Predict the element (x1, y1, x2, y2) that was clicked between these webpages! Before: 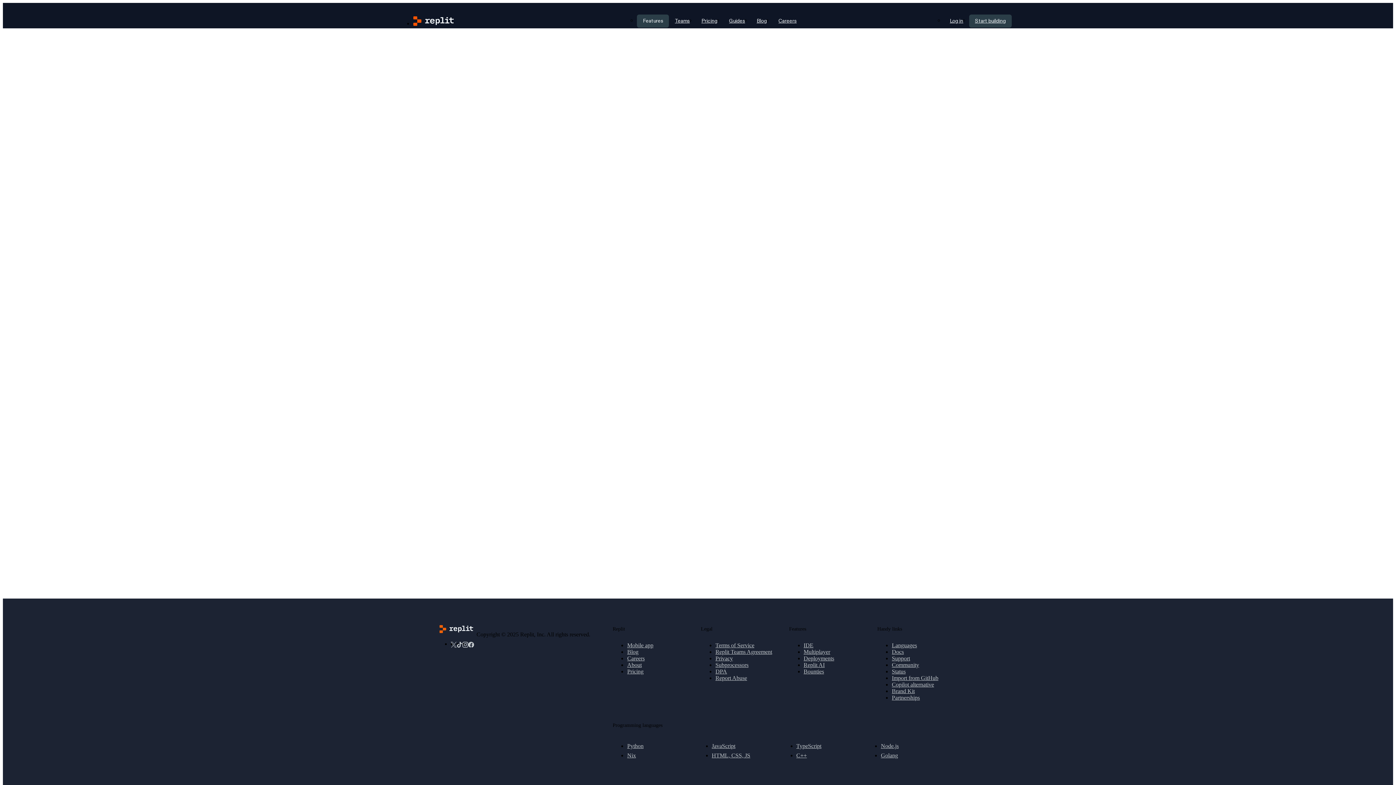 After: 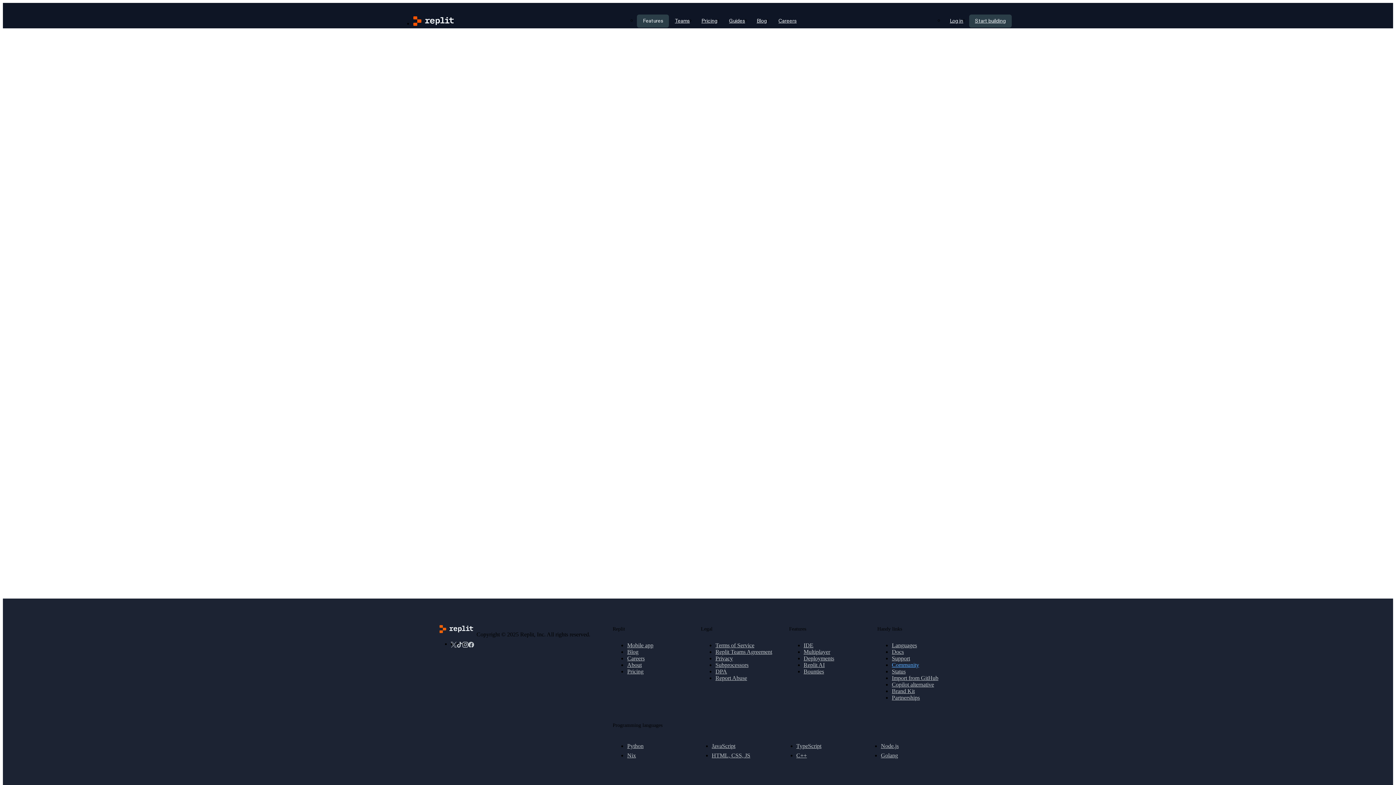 Action: bbox: (892, 662, 919, 668) label: Community